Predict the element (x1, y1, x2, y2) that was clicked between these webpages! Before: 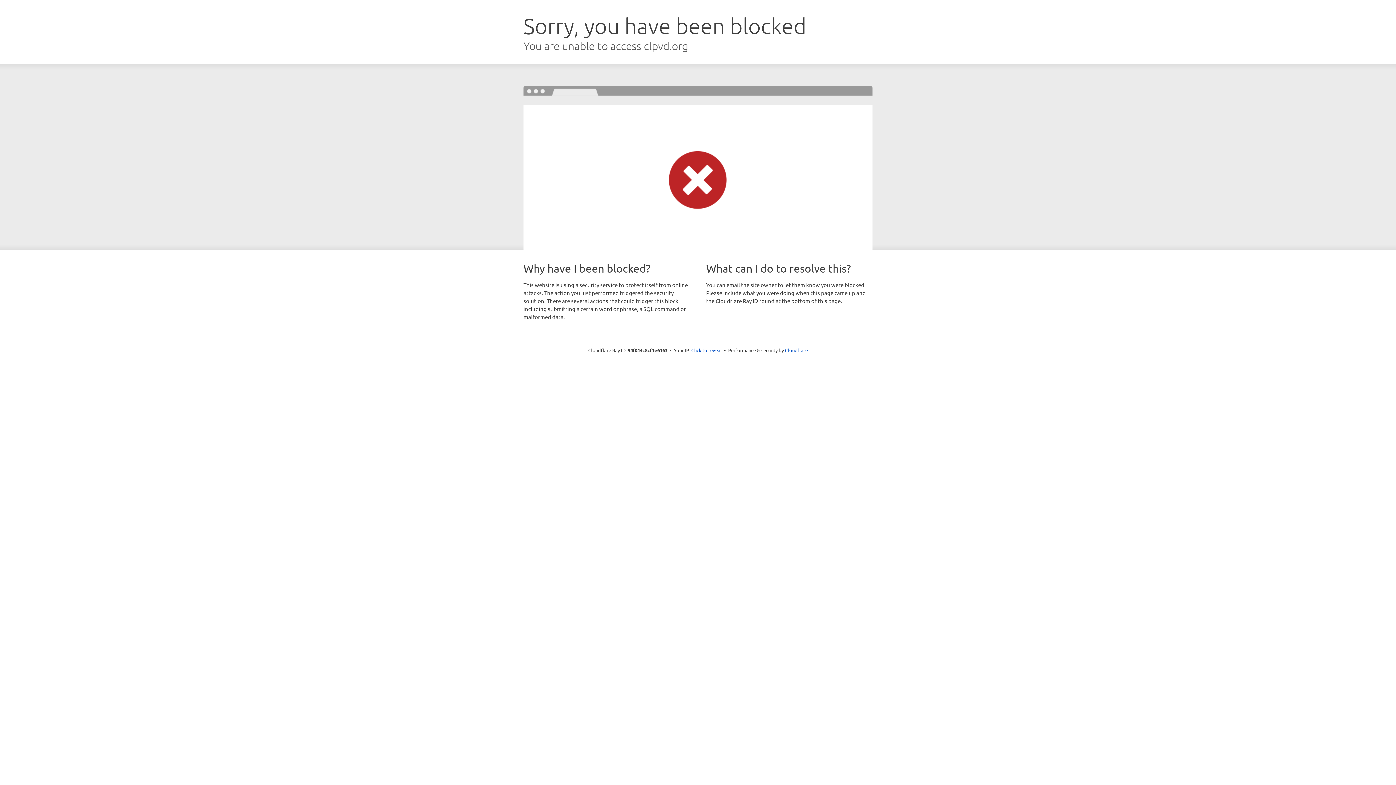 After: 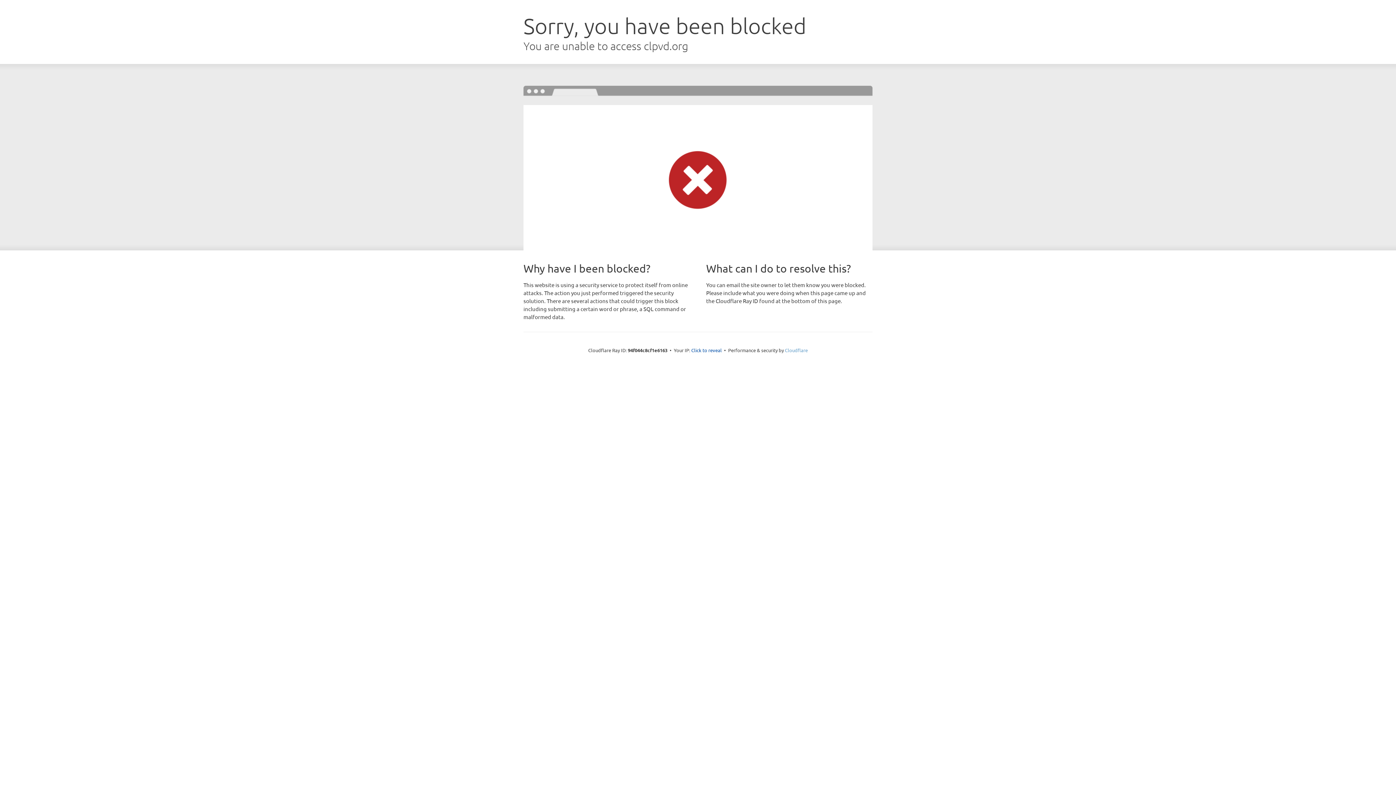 Action: label: Cloudflare bbox: (785, 347, 808, 353)